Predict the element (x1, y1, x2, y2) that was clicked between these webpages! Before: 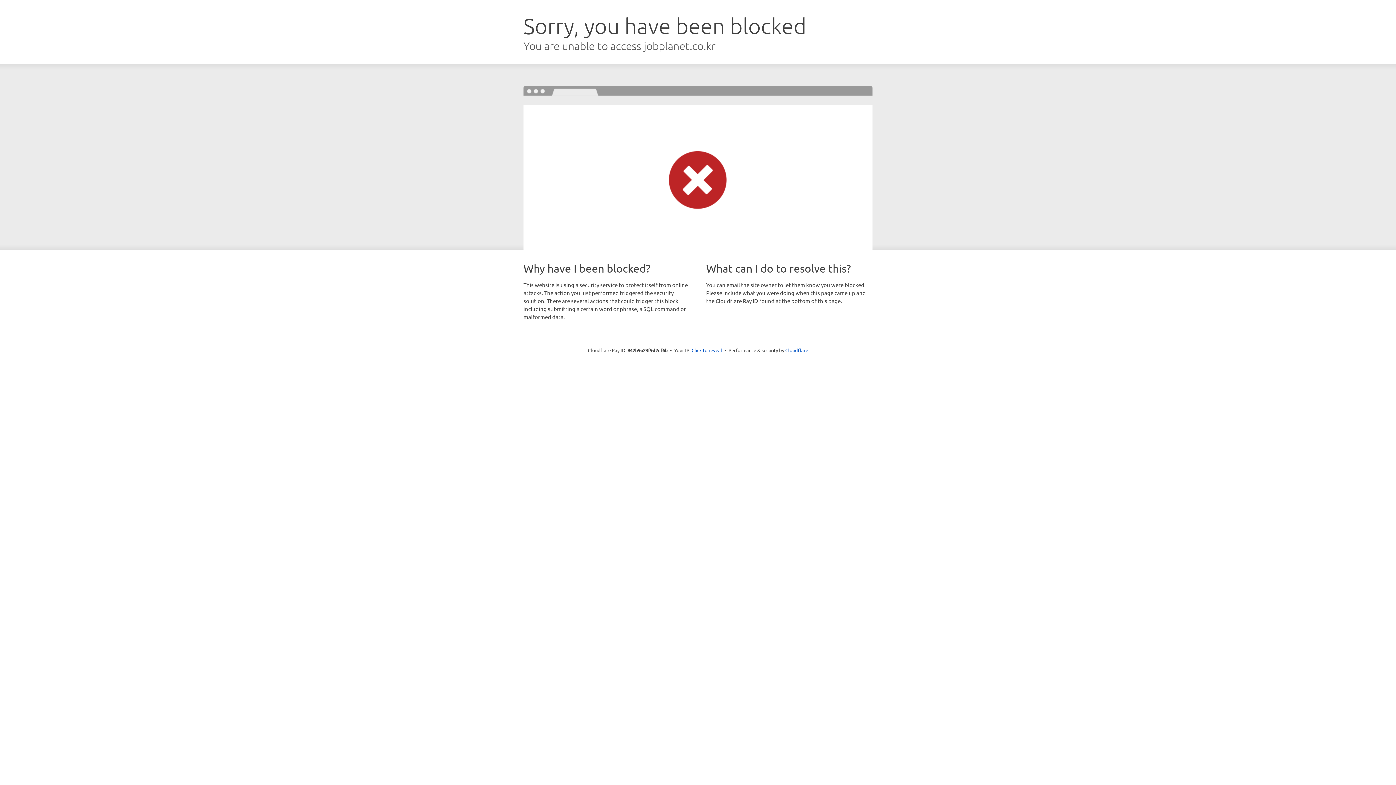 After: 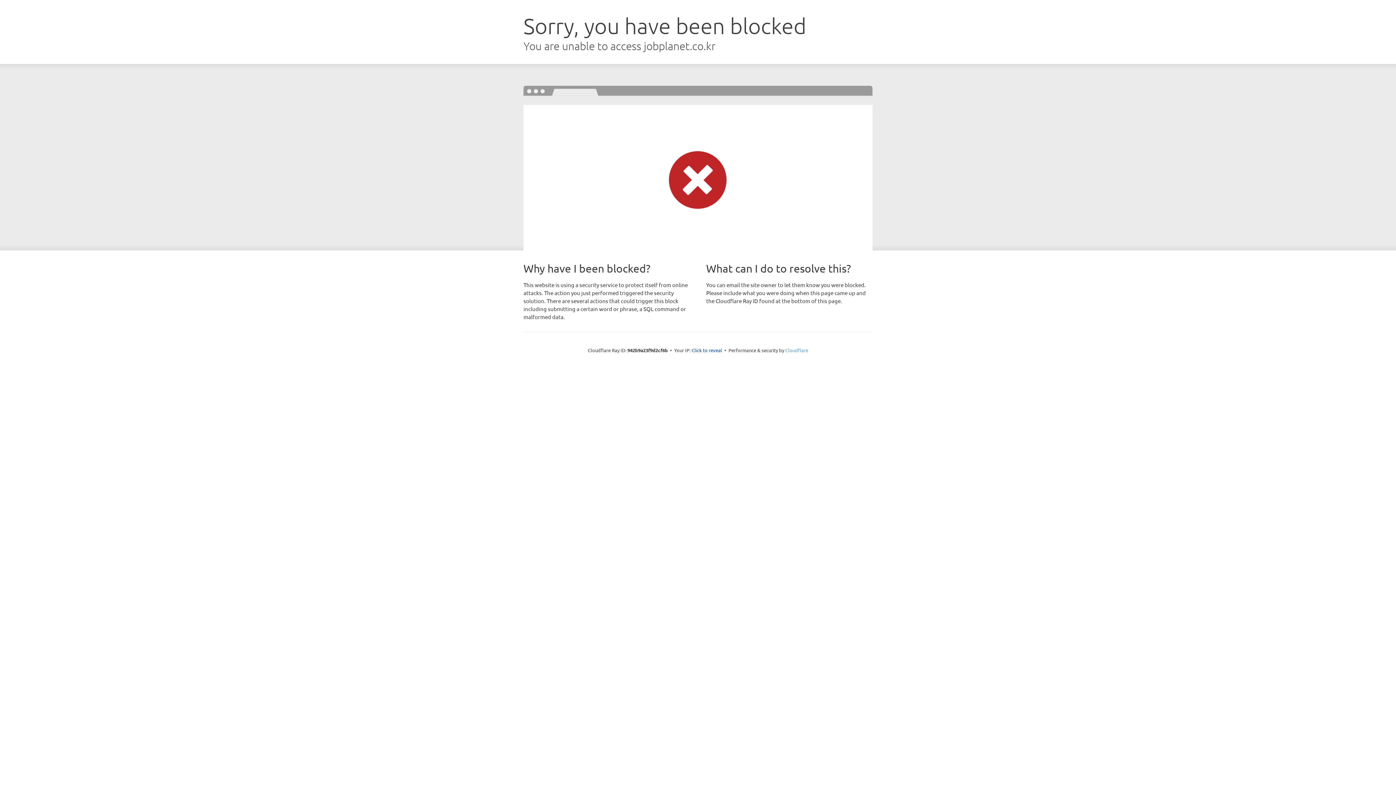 Action: label: Cloudflare bbox: (785, 347, 808, 353)